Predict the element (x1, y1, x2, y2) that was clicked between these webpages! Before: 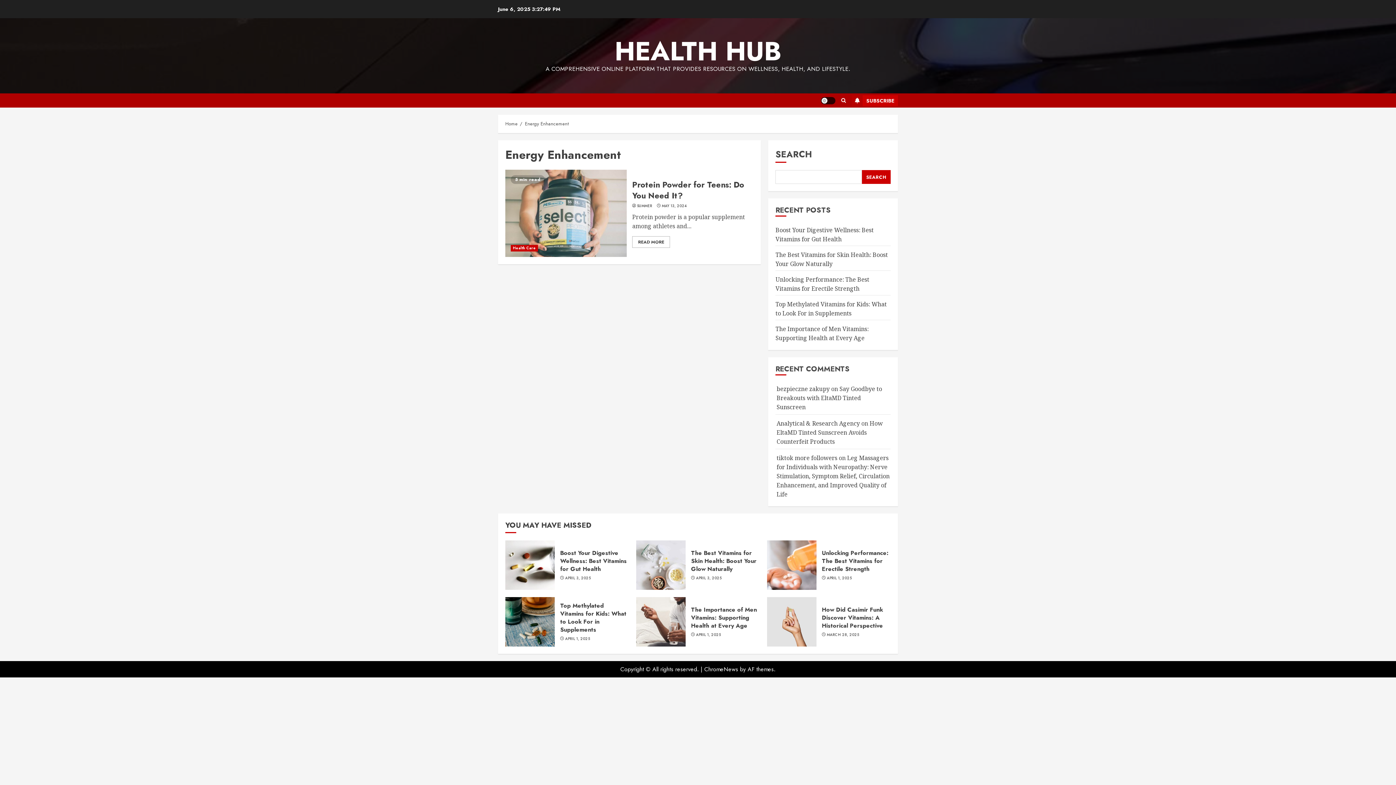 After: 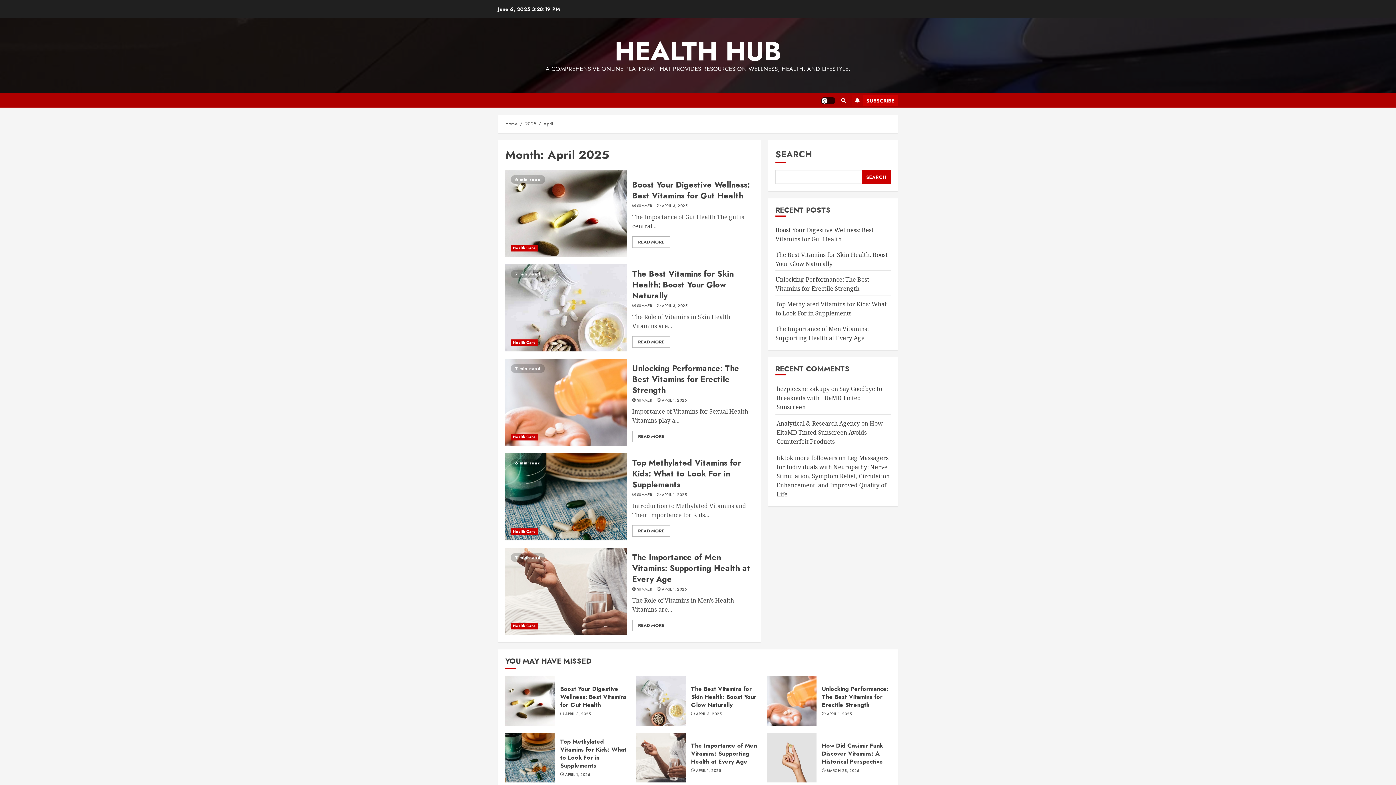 Action: label: APRIL 3, 2025 bbox: (696, 576, 721, 581)